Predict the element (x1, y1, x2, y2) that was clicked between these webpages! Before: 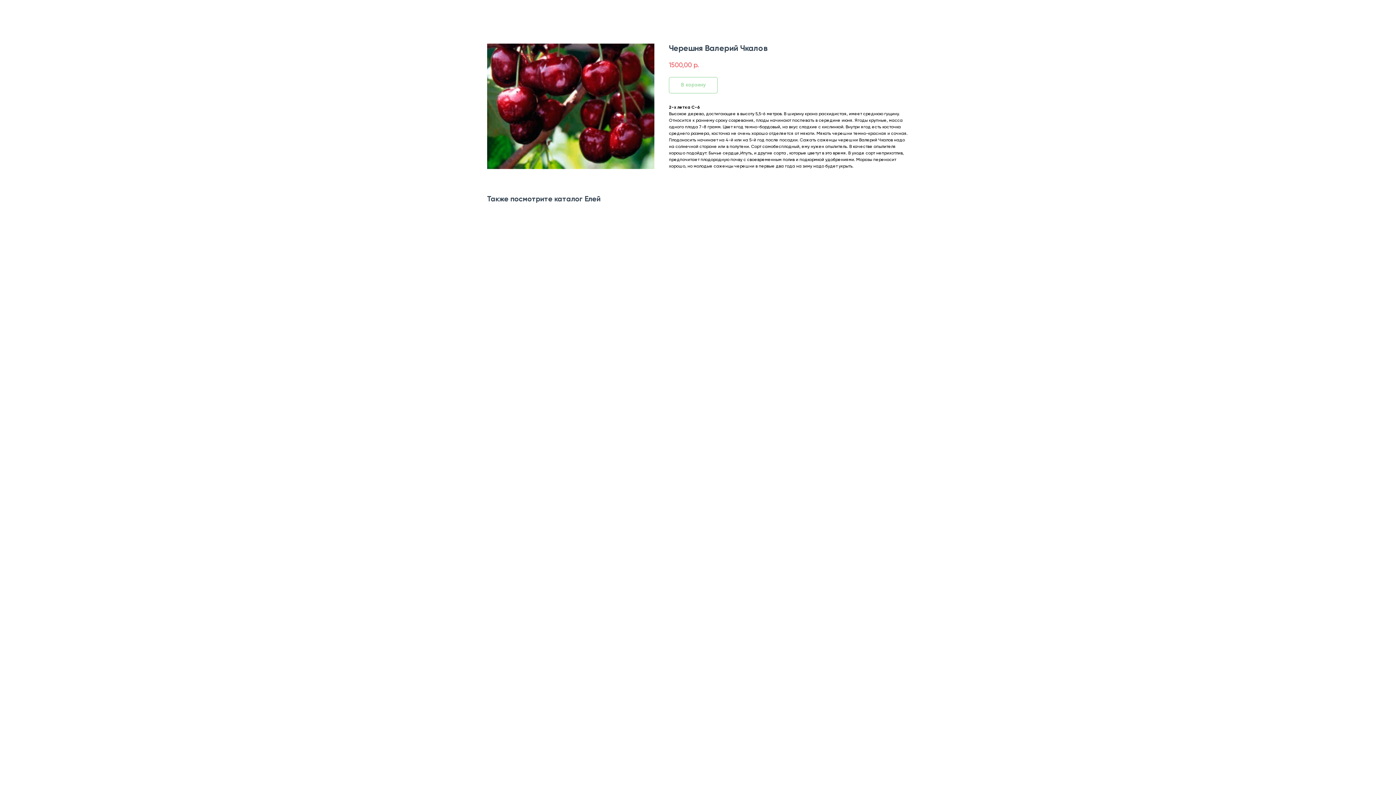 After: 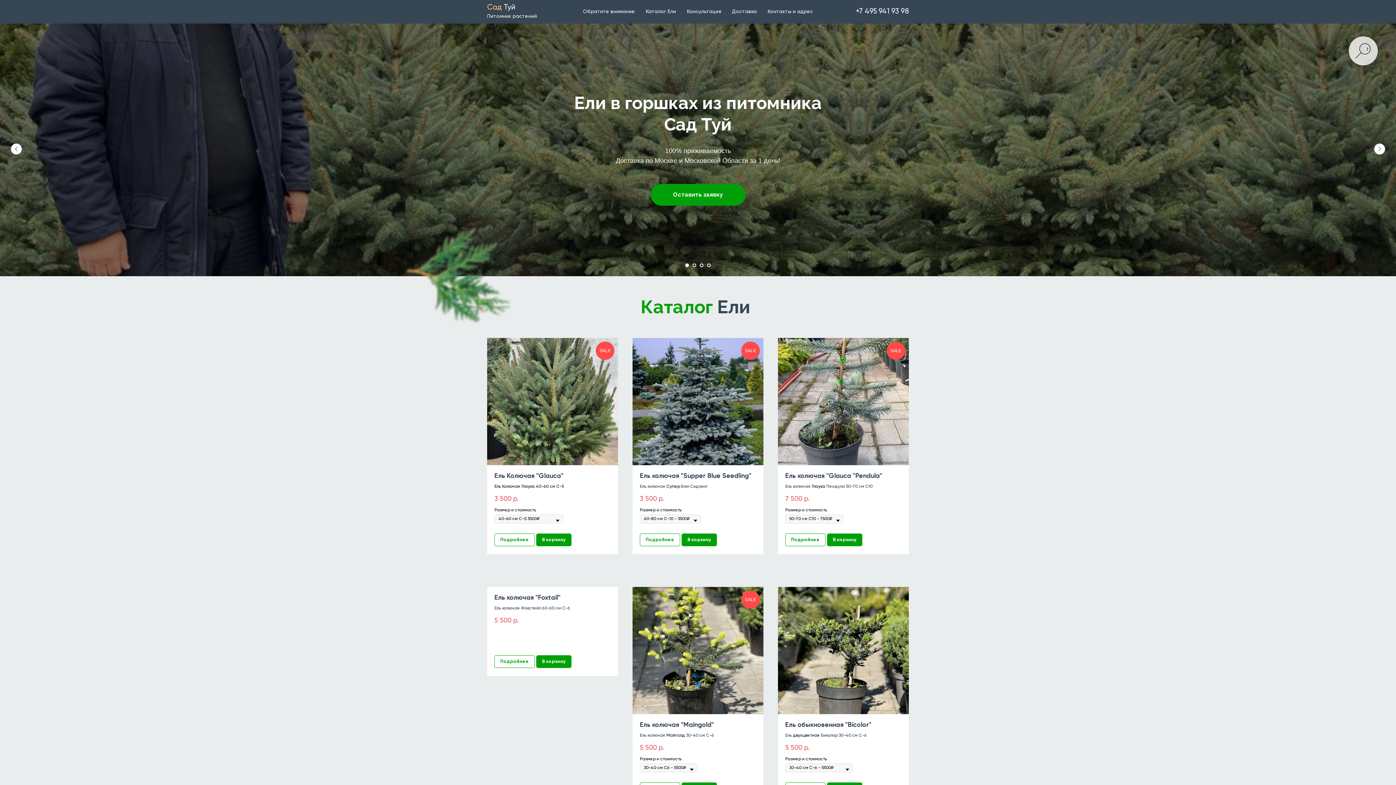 Action: label: В каталог bbox: (7, 7, 32, 13)